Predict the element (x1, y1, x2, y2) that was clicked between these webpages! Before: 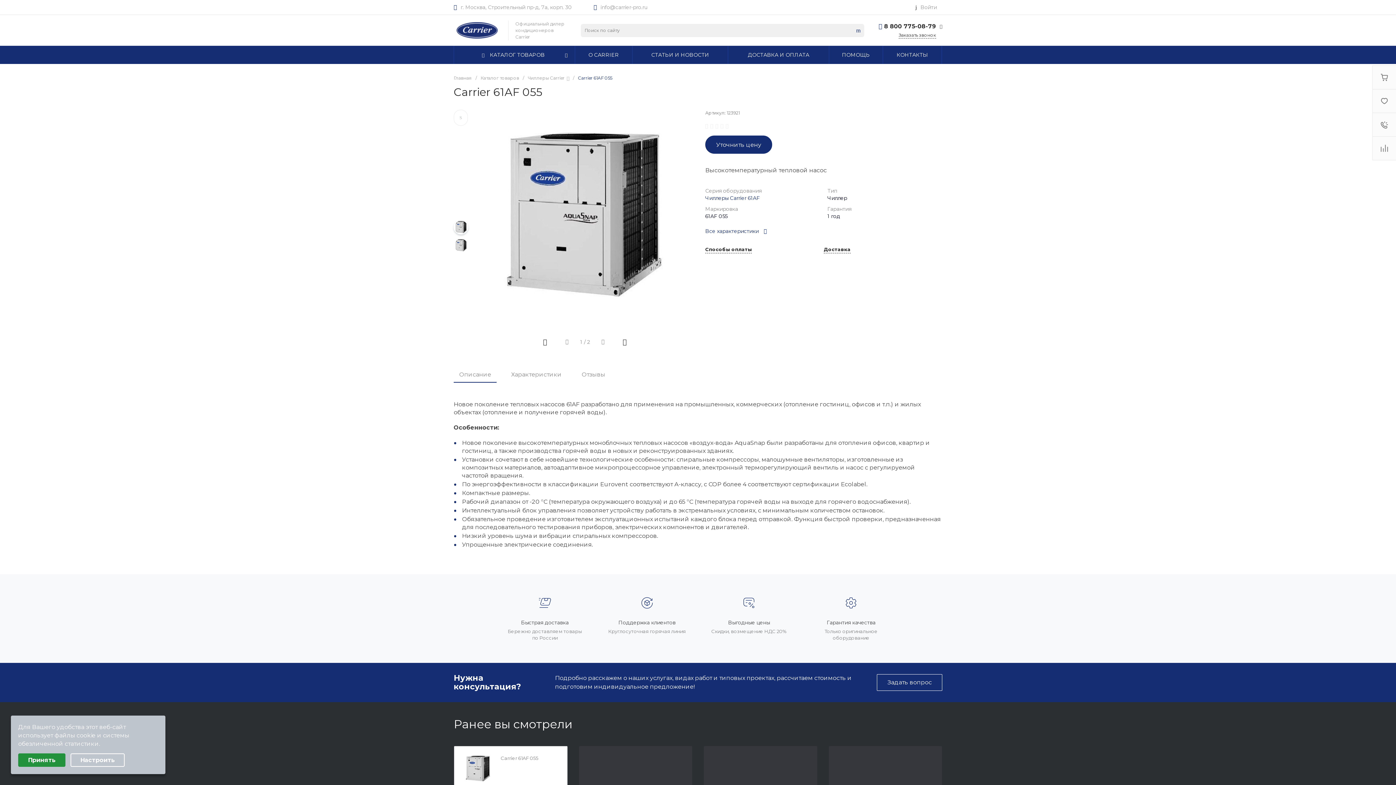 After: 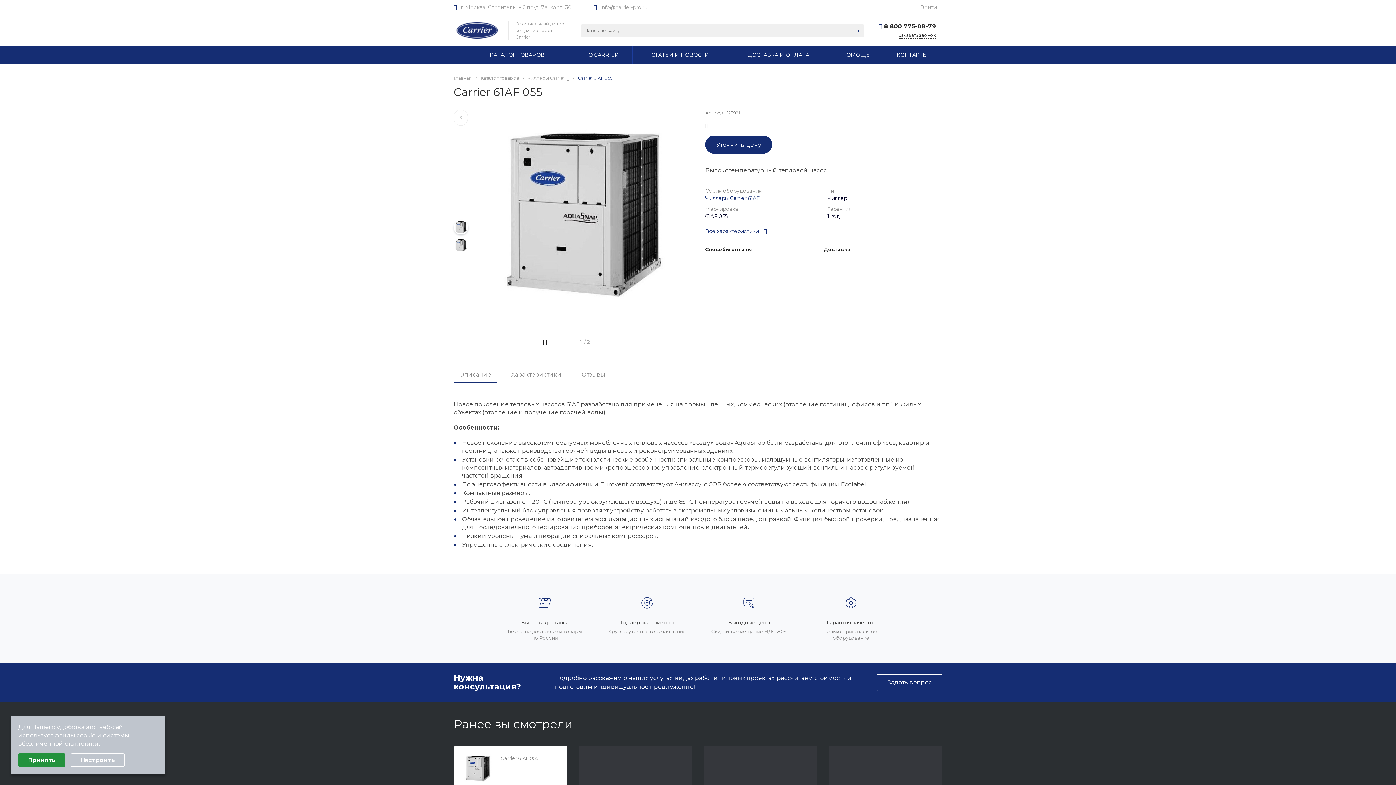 Action: bbox: (454, 746, 567, 791) label:  
Carrier 61AF 055